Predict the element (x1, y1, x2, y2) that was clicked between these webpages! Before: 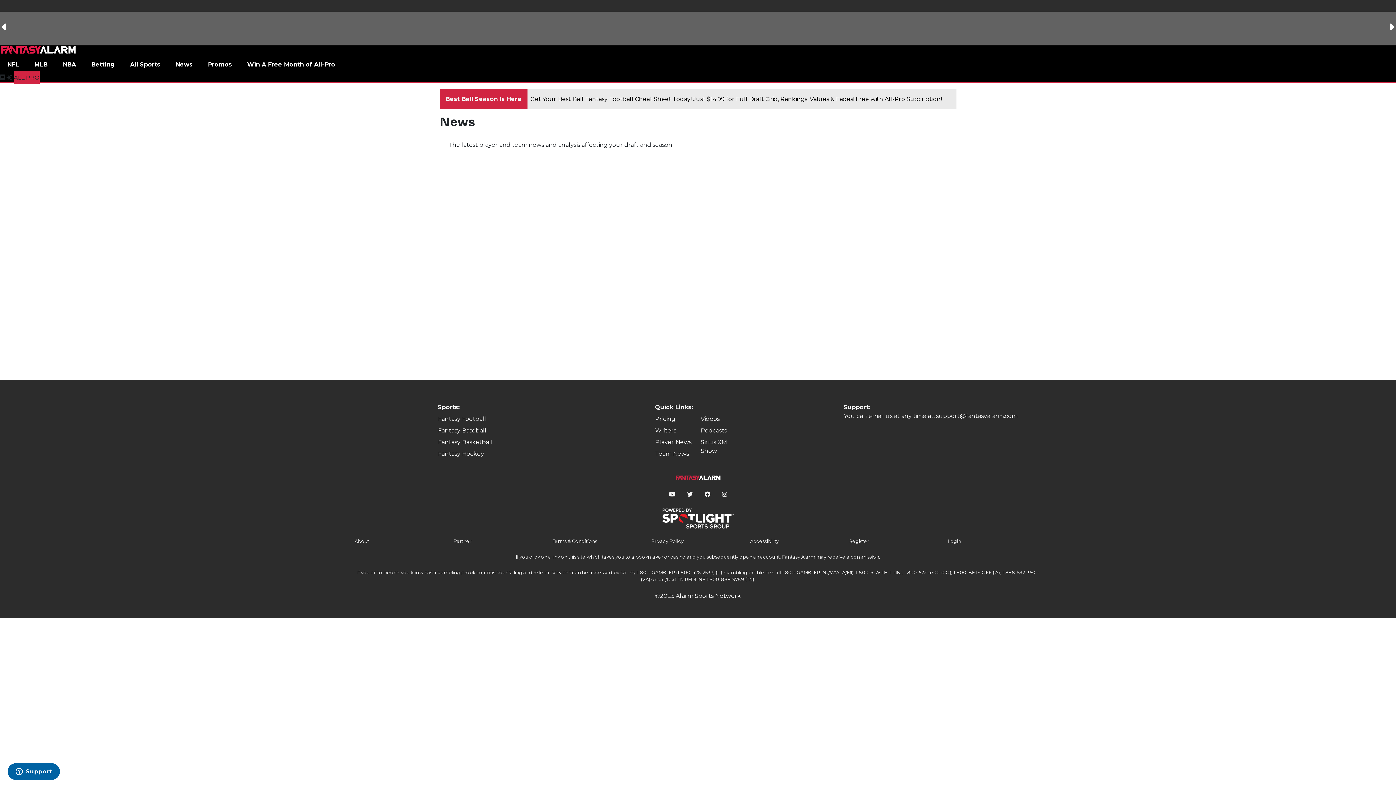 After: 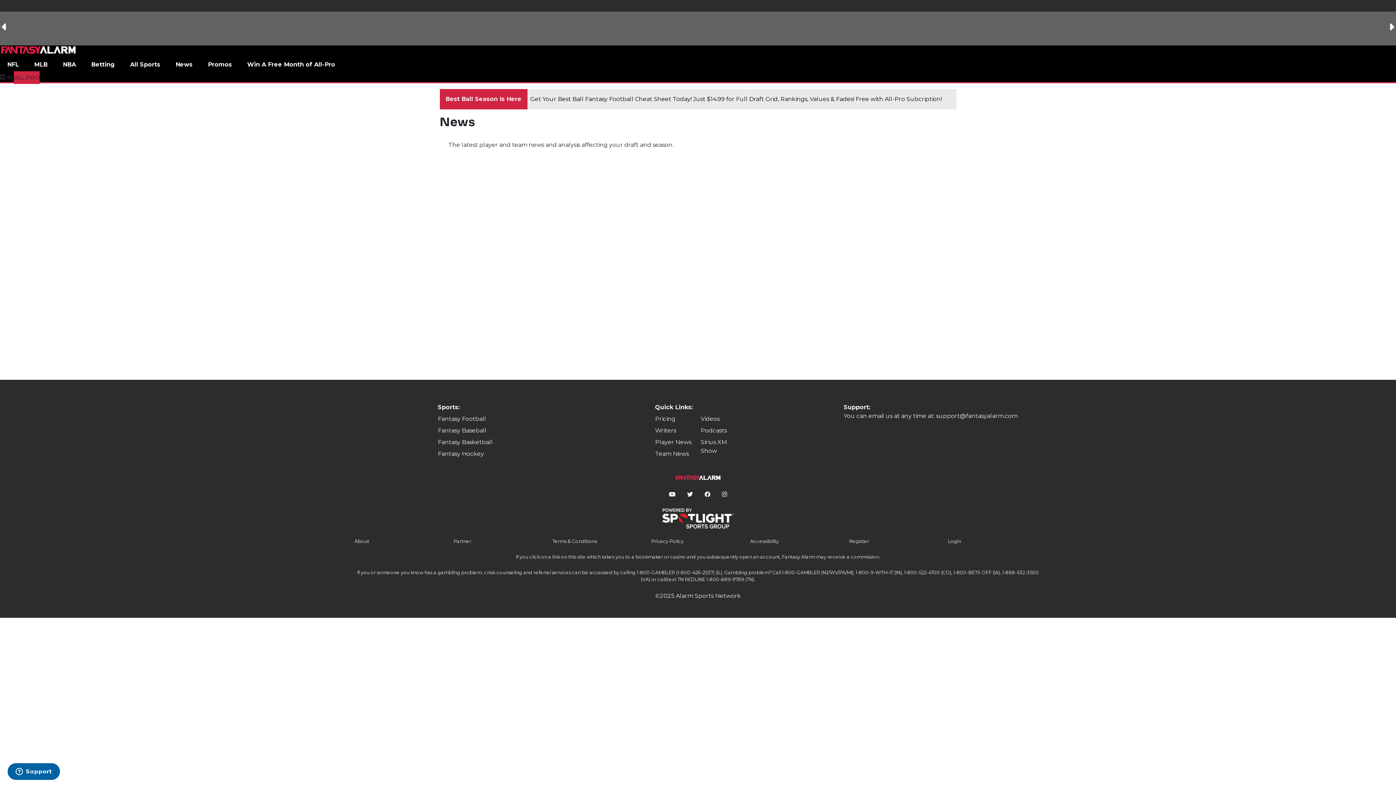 Action: bbox: (722, 491, 727, 498)